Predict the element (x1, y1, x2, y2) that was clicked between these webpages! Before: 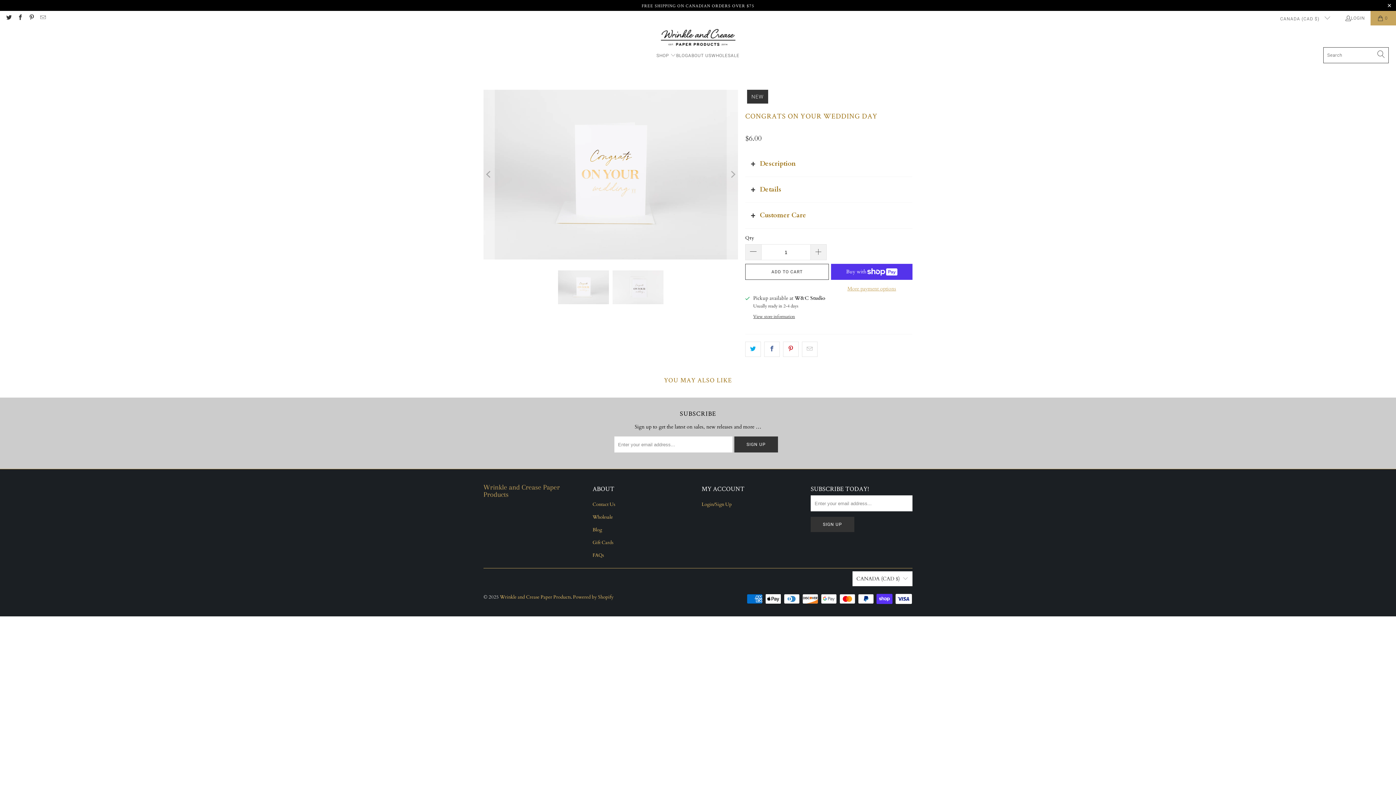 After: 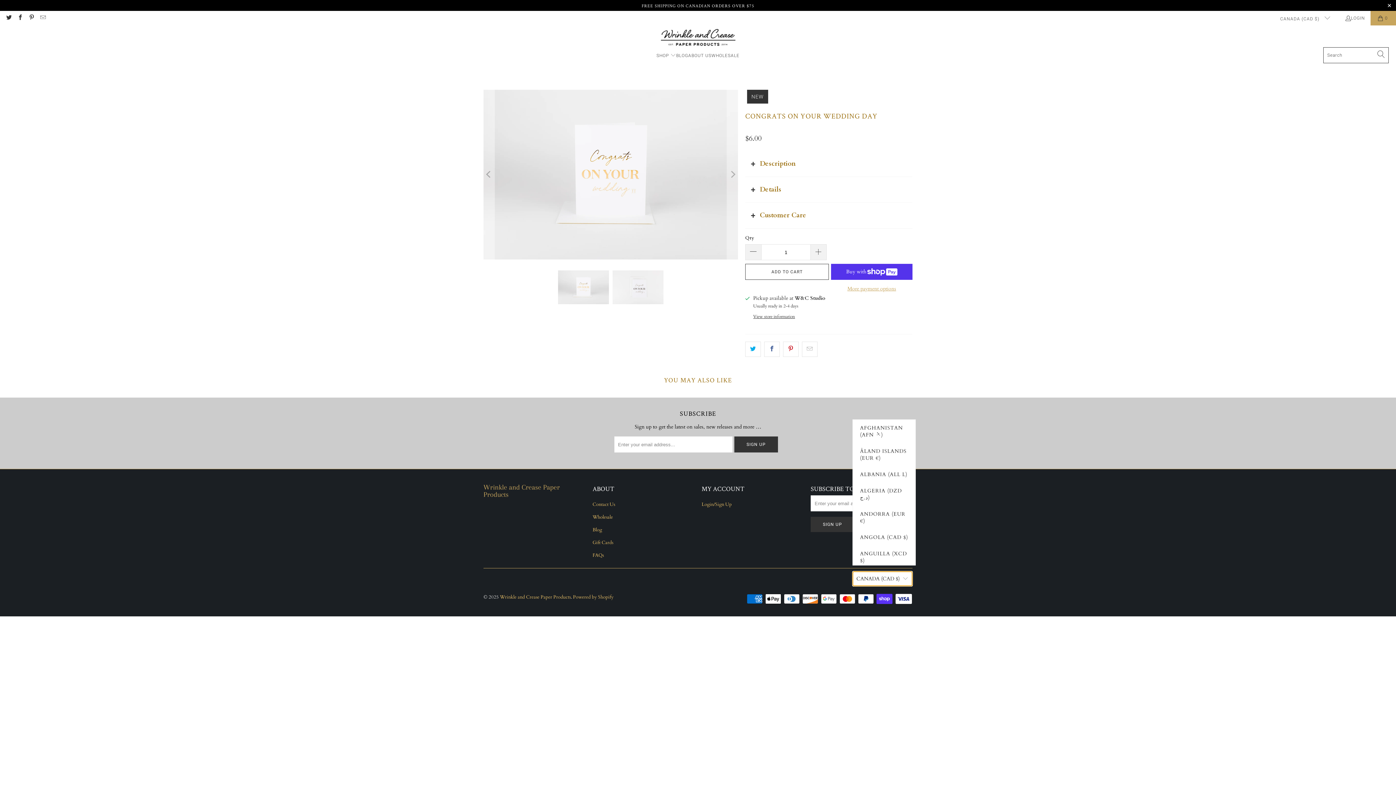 Action: label: CANADA (CAD $) bbox: (852, 571, 912, 586)